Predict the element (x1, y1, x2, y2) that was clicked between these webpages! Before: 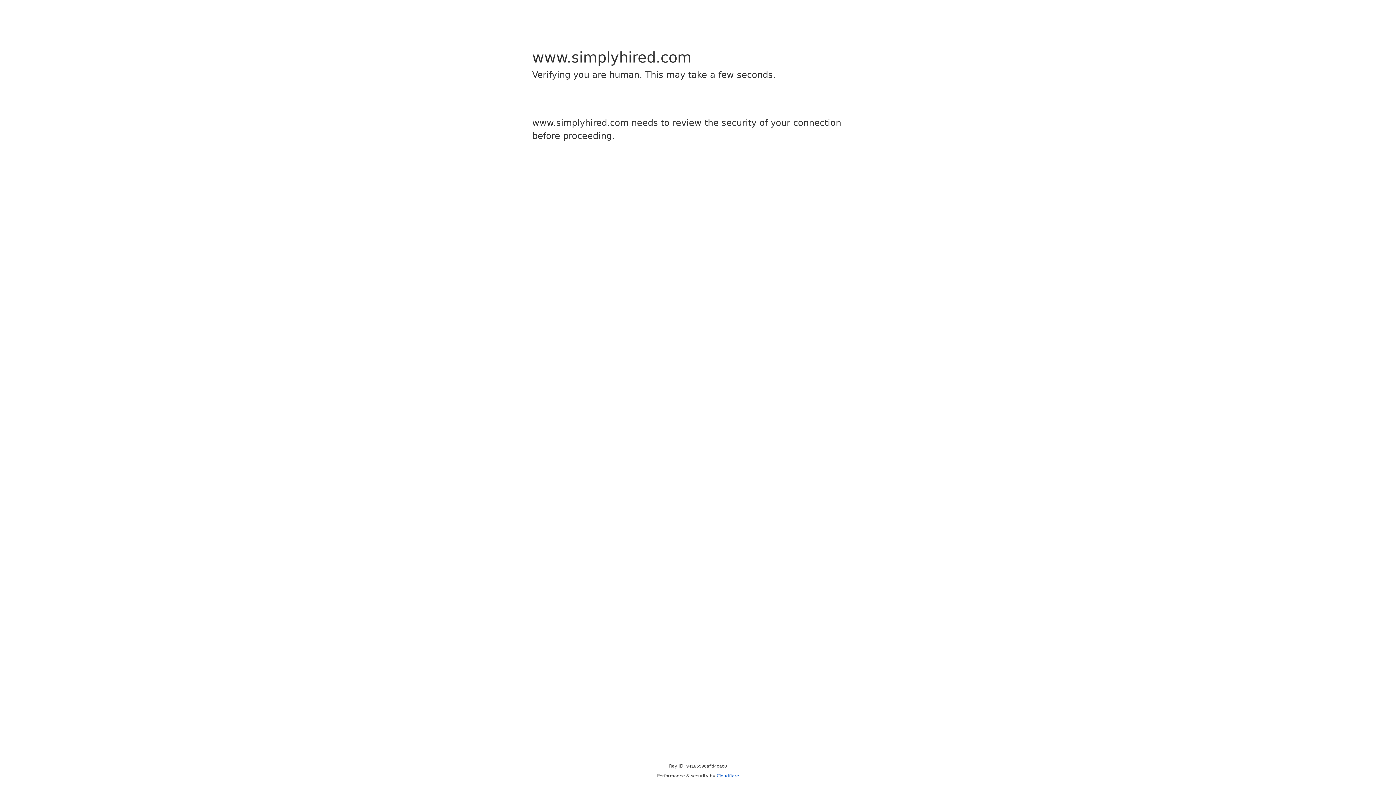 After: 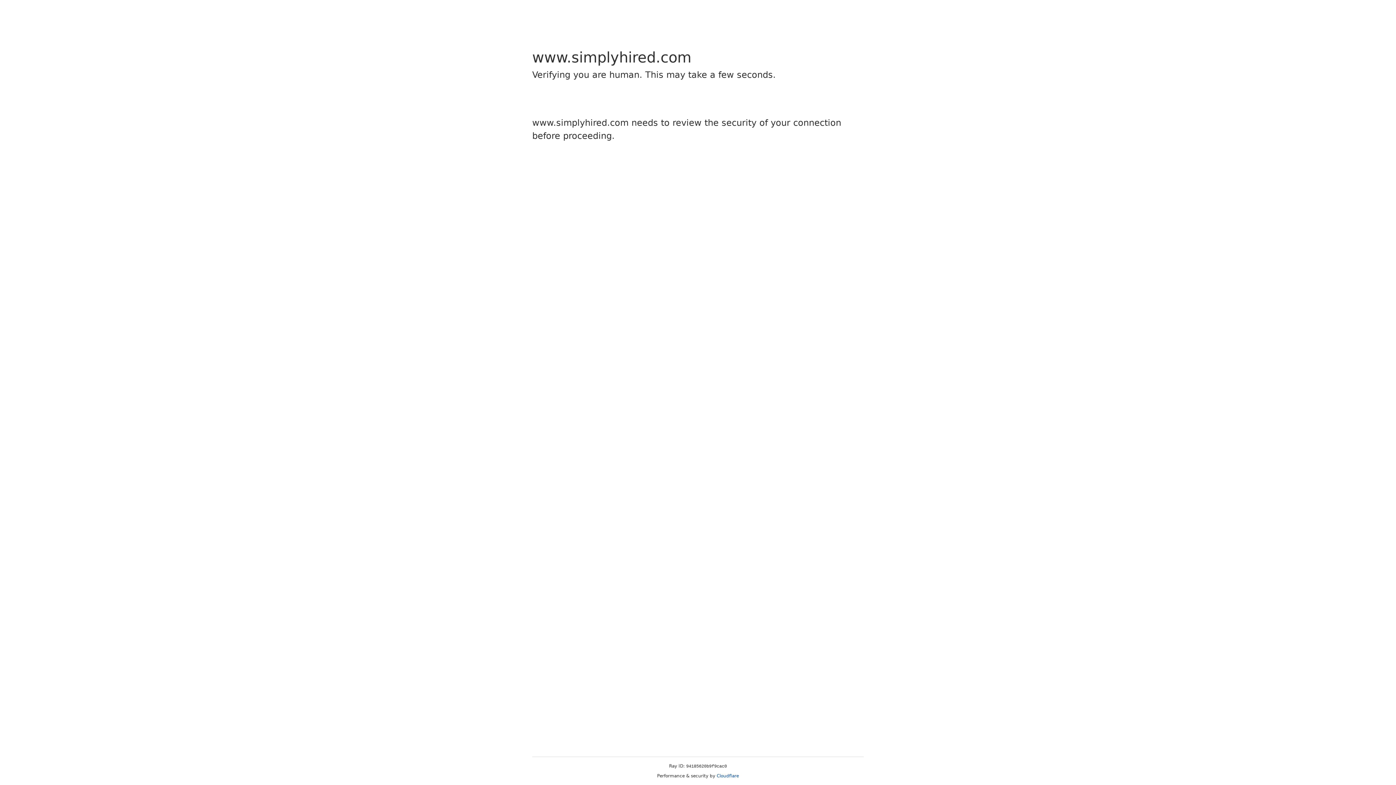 Action: label: Cloudflare bbox: (716, 773, 739, 778)